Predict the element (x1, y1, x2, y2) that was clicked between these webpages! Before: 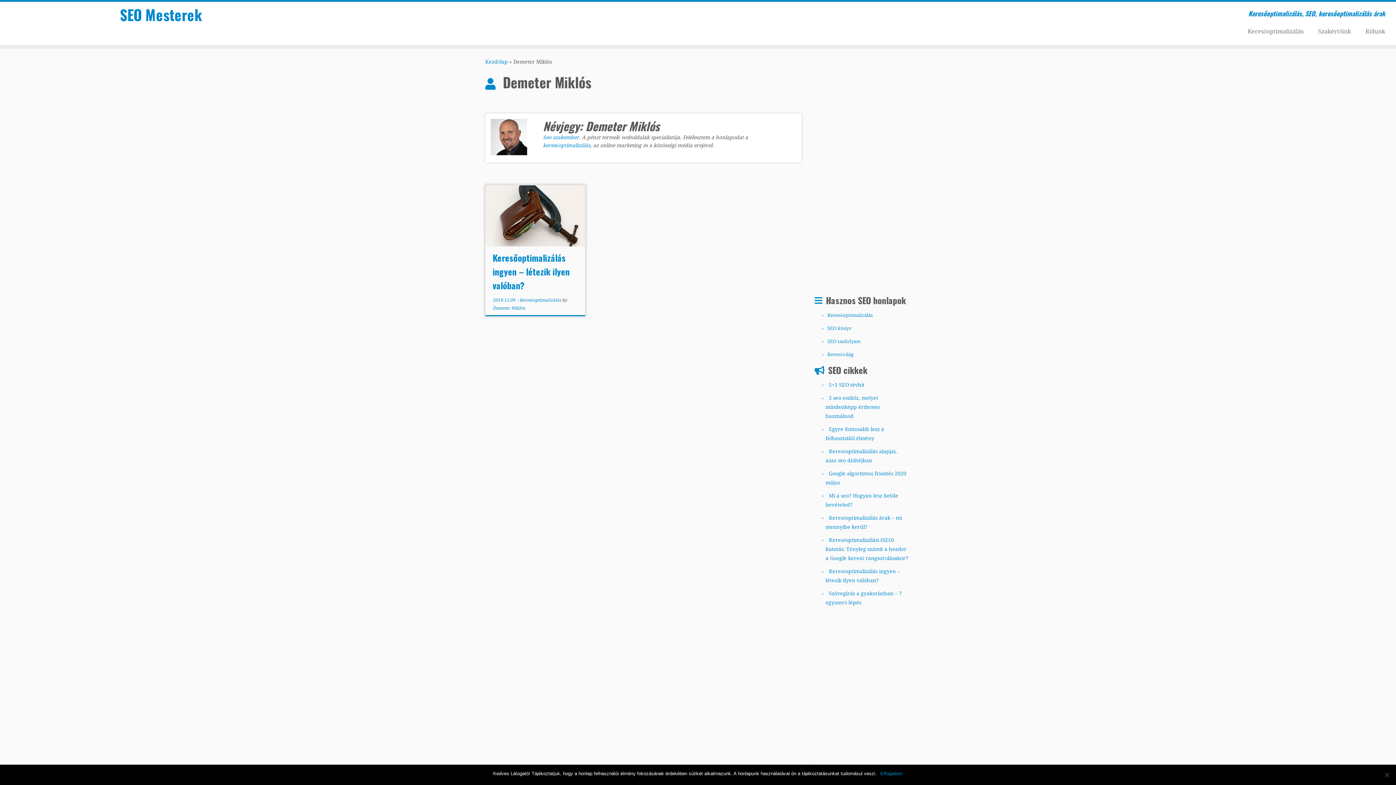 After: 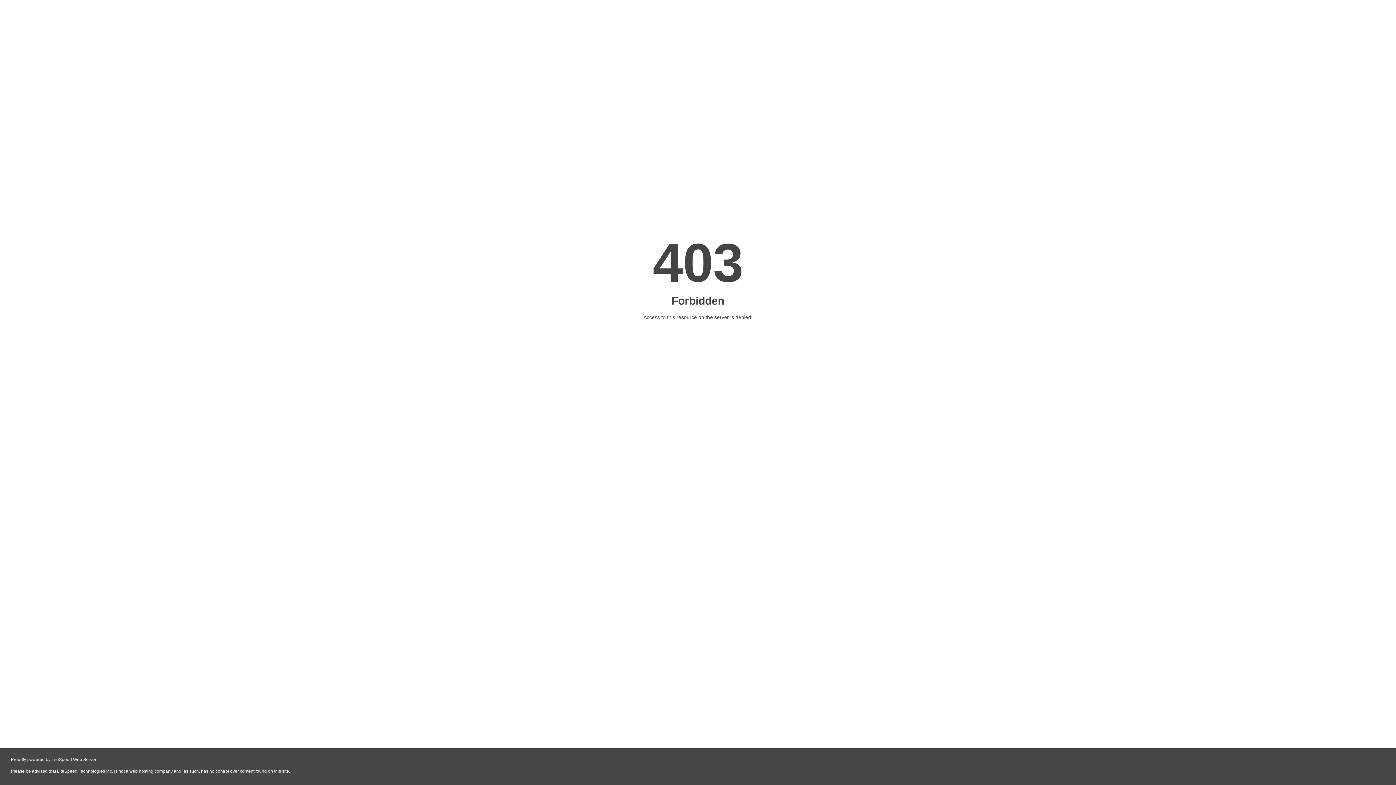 Action: label: Seo szakember bbox: (543, 134, 579, 140)